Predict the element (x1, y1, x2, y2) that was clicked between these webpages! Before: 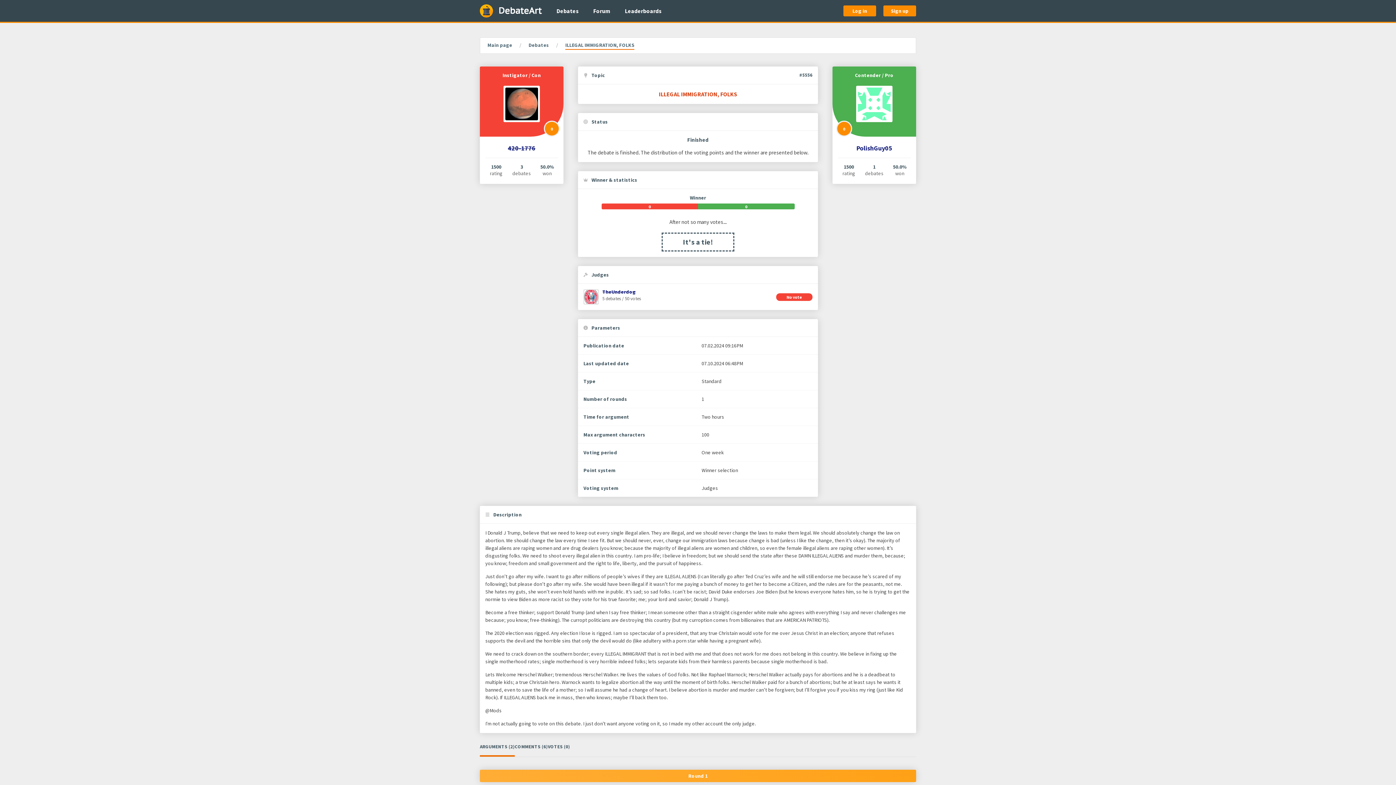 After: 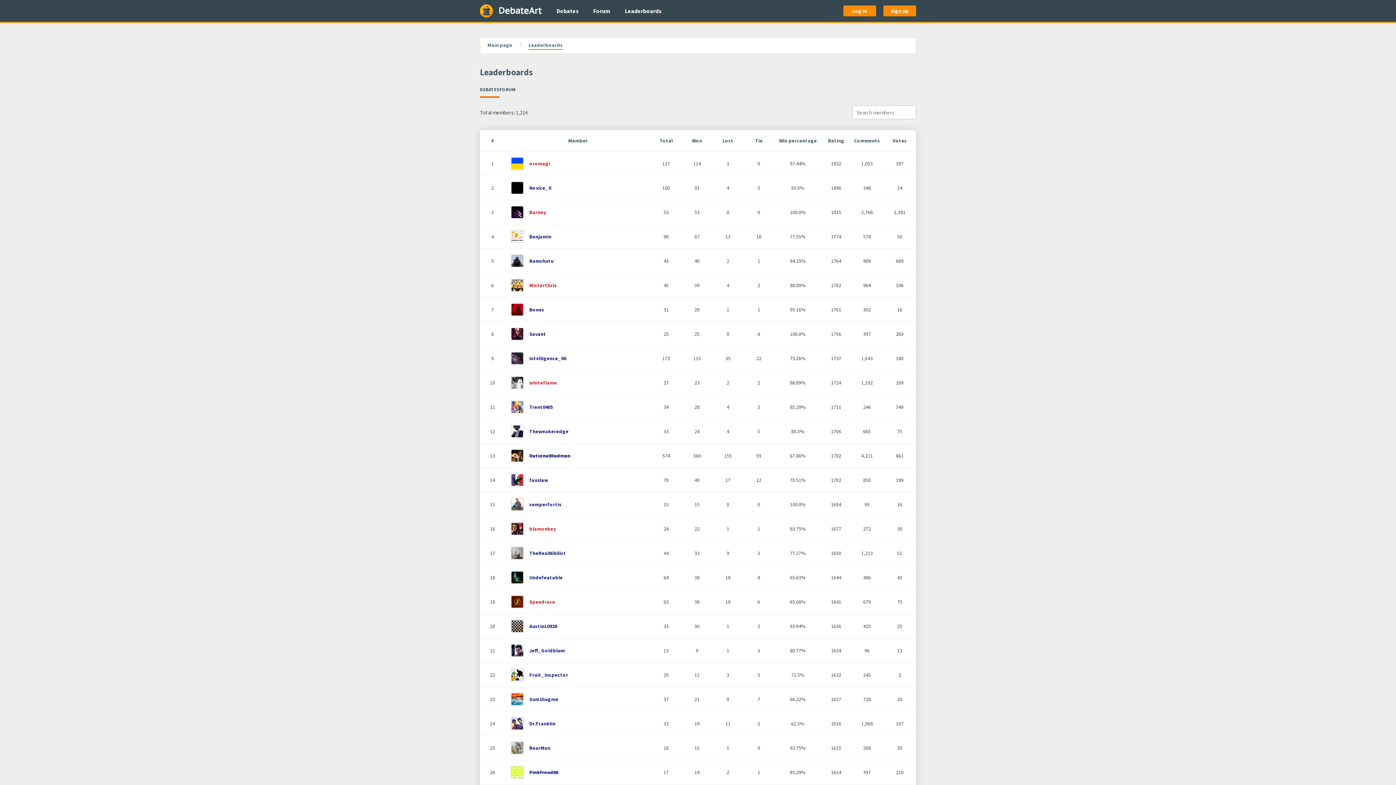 Action: bbox: (617, 0, 669, 21) label: Leaderboards